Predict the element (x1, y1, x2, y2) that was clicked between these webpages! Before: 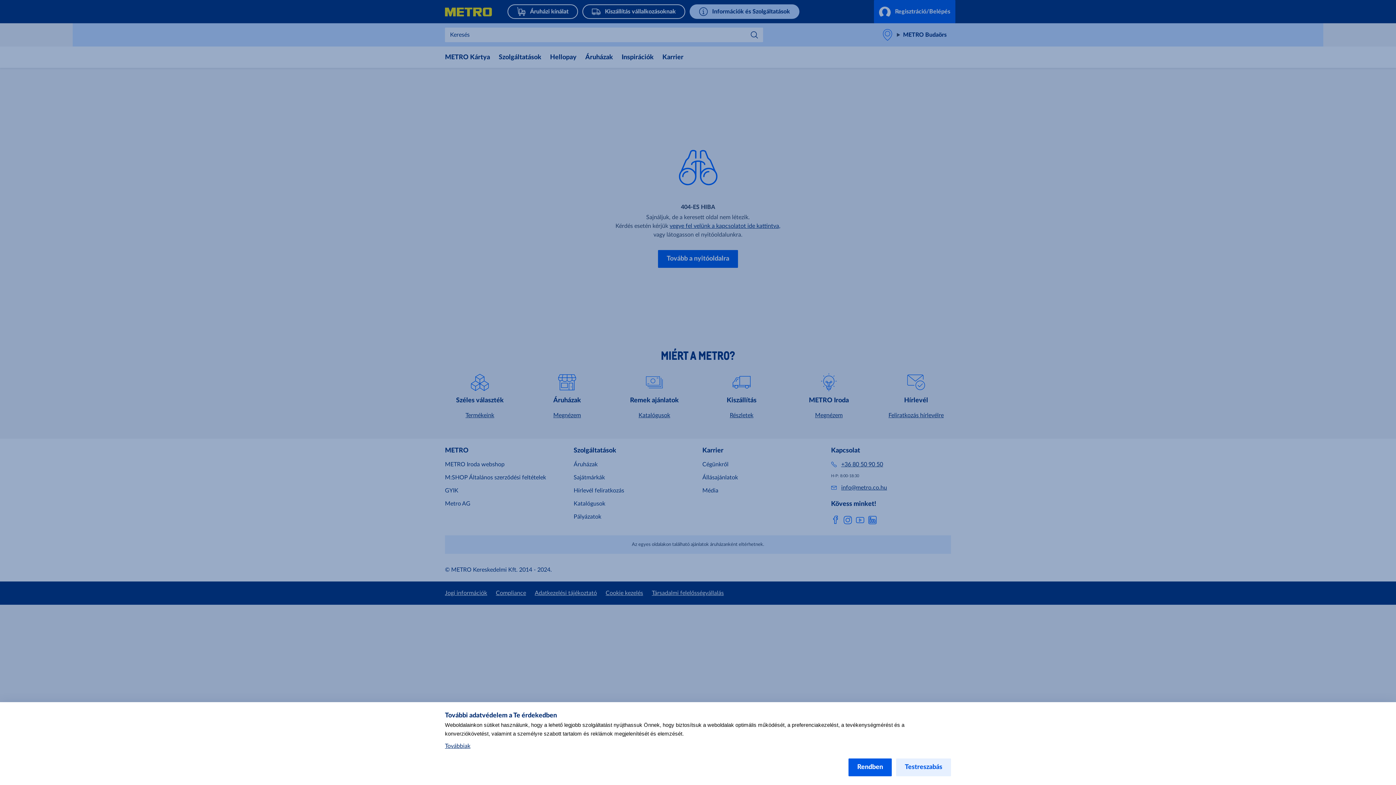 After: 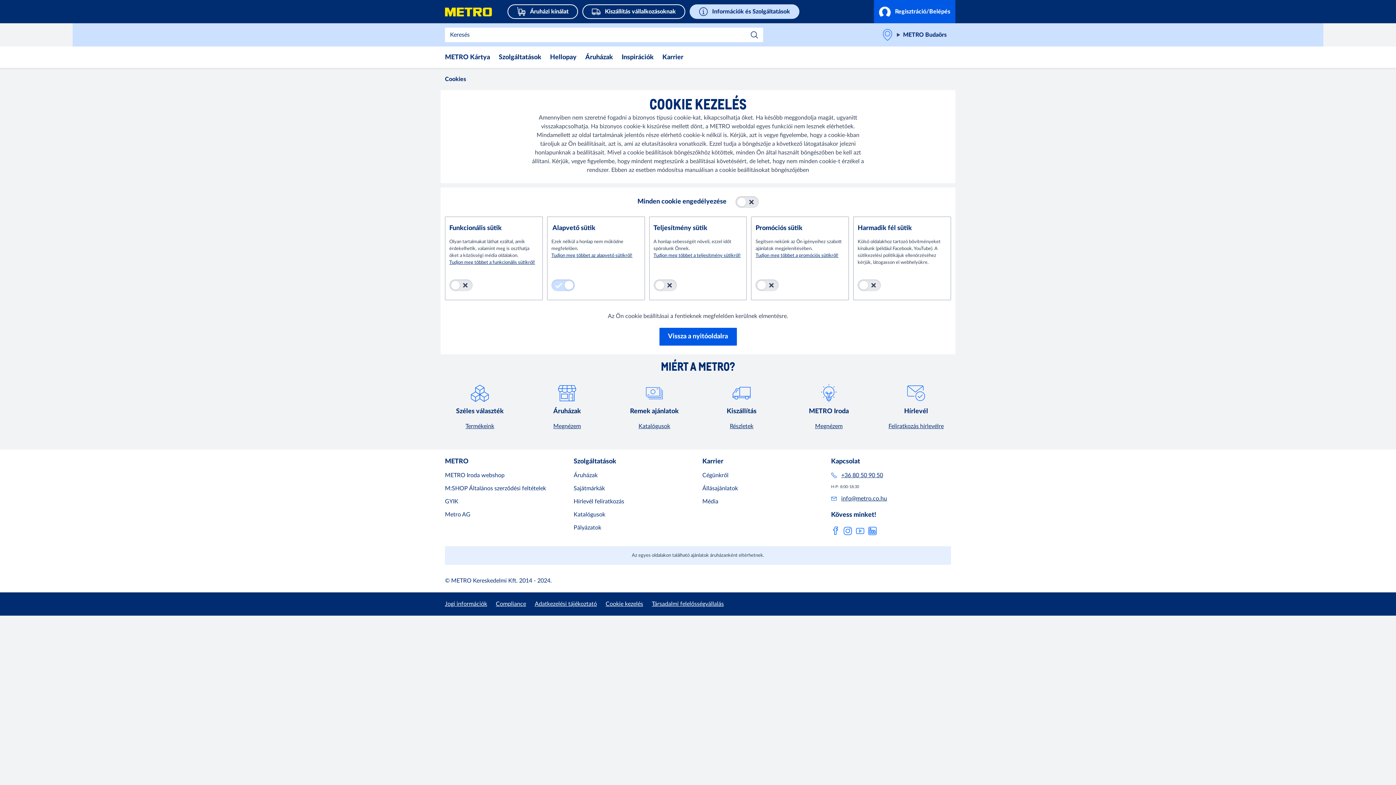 Action: label: Testreszabás bbox: (896, 758, 951, 776)